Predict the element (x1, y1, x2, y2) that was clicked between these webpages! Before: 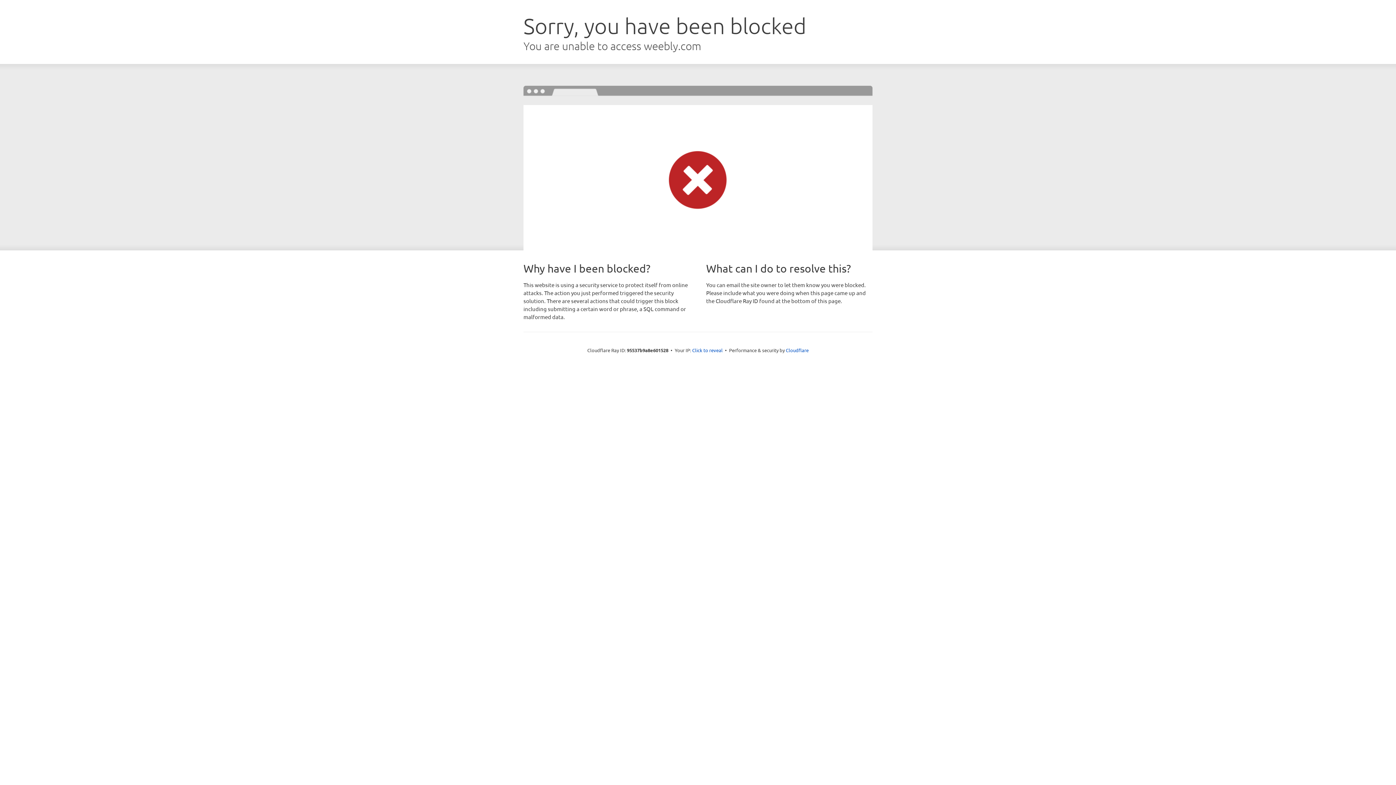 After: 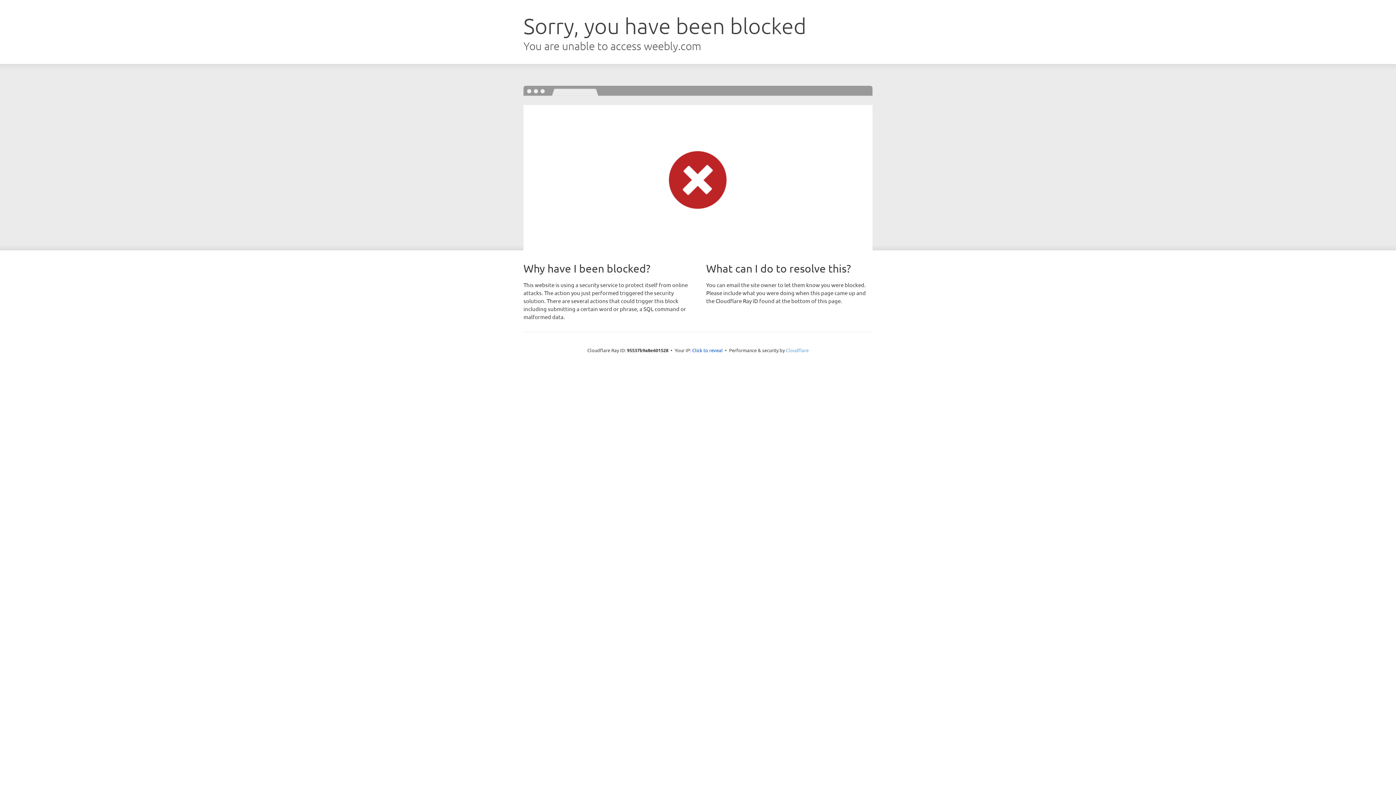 Action: bbox: (786, 347, 808, 353) label: Cloudflare